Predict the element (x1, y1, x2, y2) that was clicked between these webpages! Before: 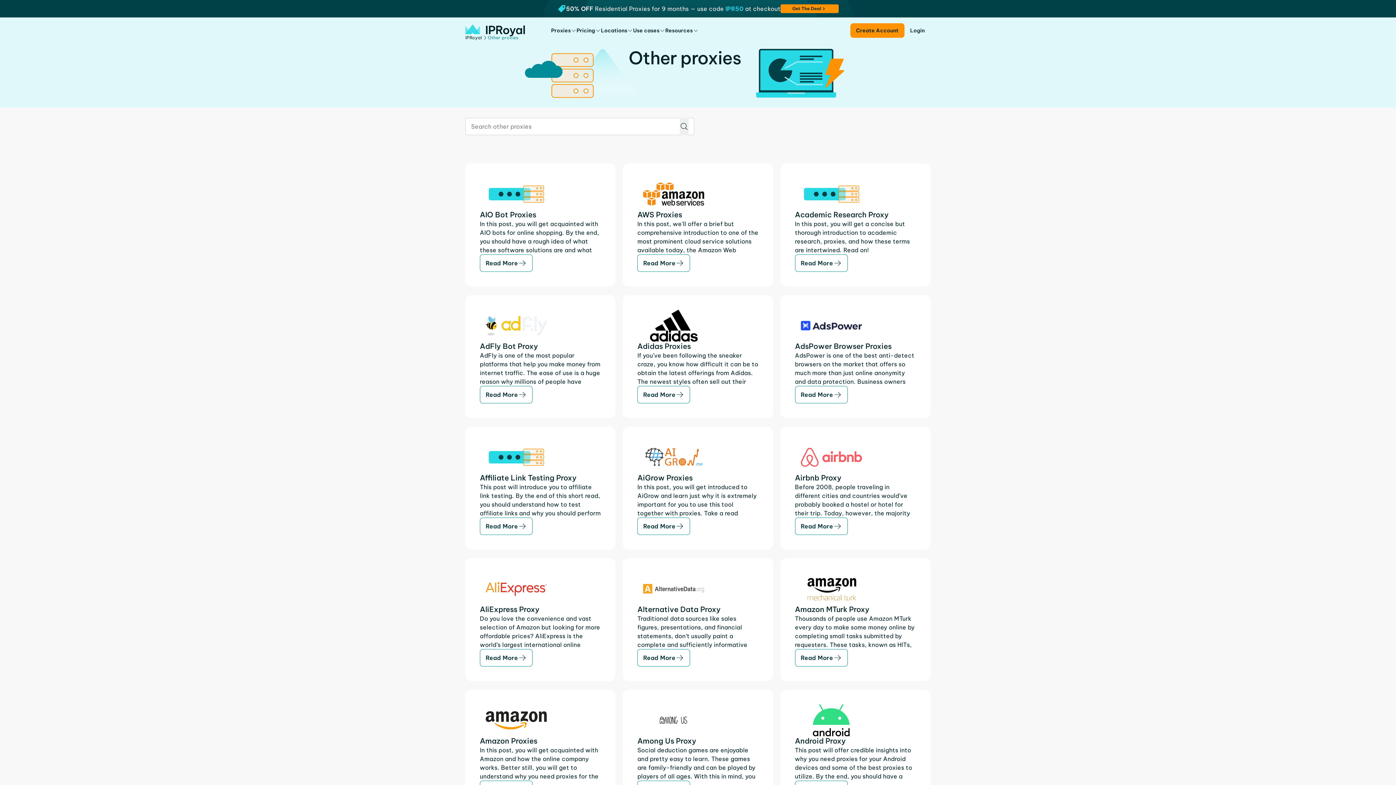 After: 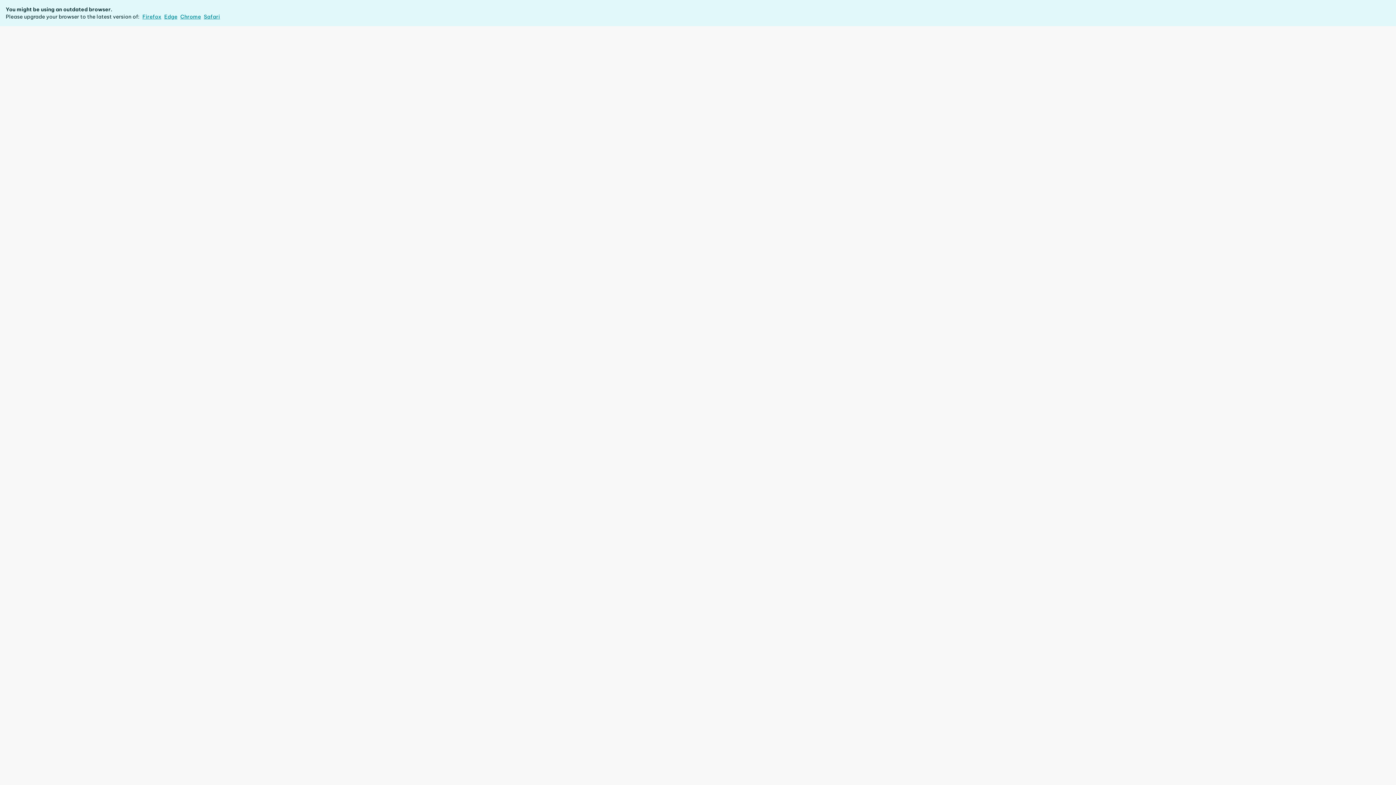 Action: label: 50% OFF Residential Proxies for 9 months — use code IPR50 at checkout

Get The Deal bbox: (0, 0, 1396, 17)